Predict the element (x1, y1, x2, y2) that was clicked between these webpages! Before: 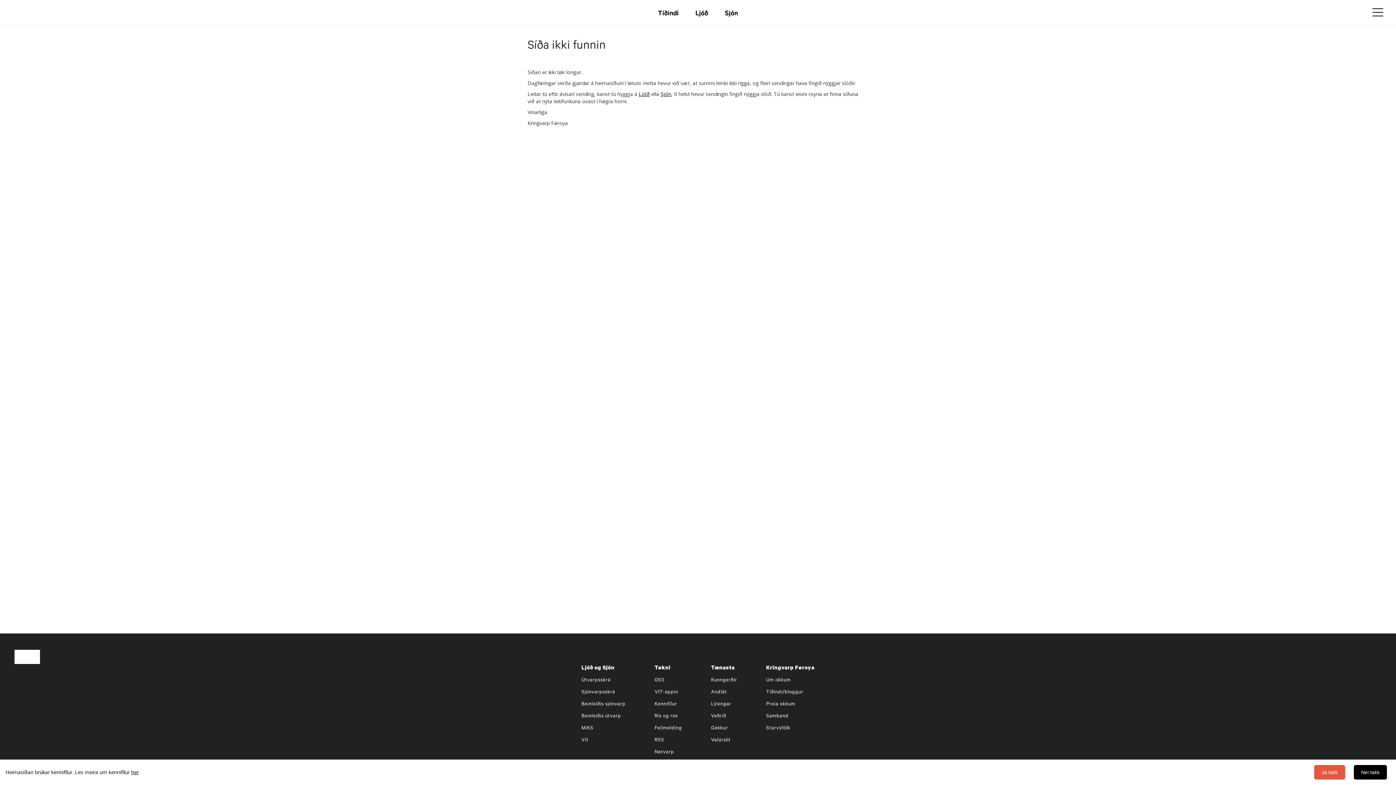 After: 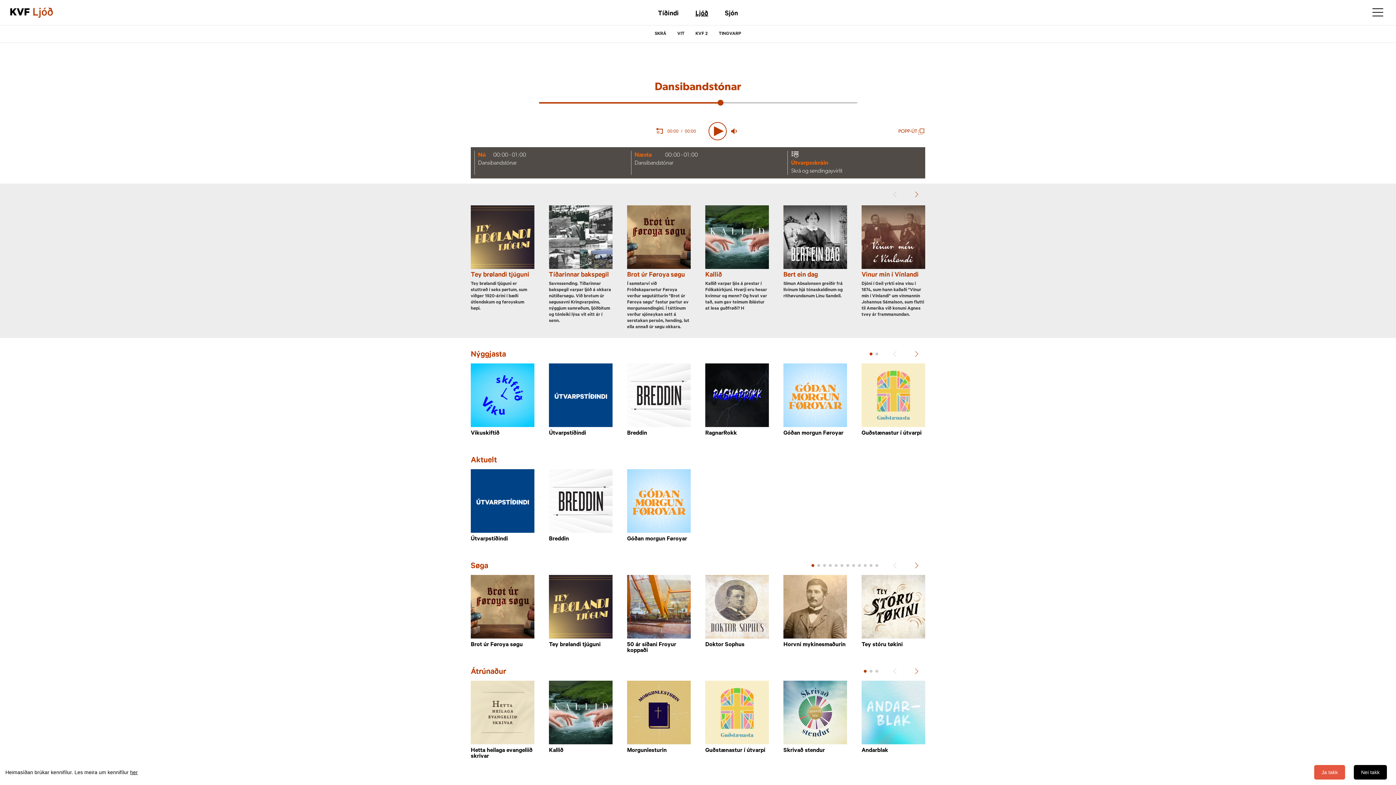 Action: label: Ljóð bbox: (690, 6, 713, 21)